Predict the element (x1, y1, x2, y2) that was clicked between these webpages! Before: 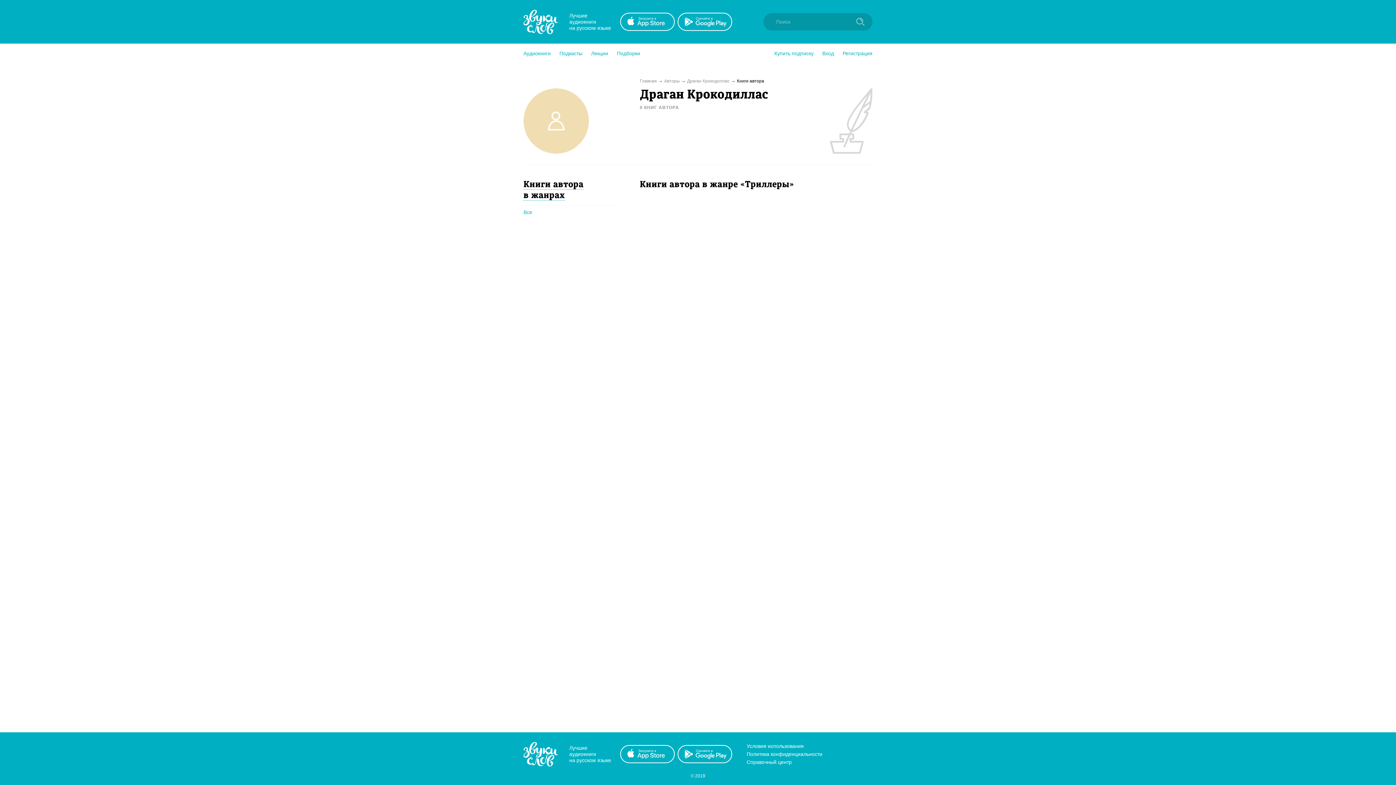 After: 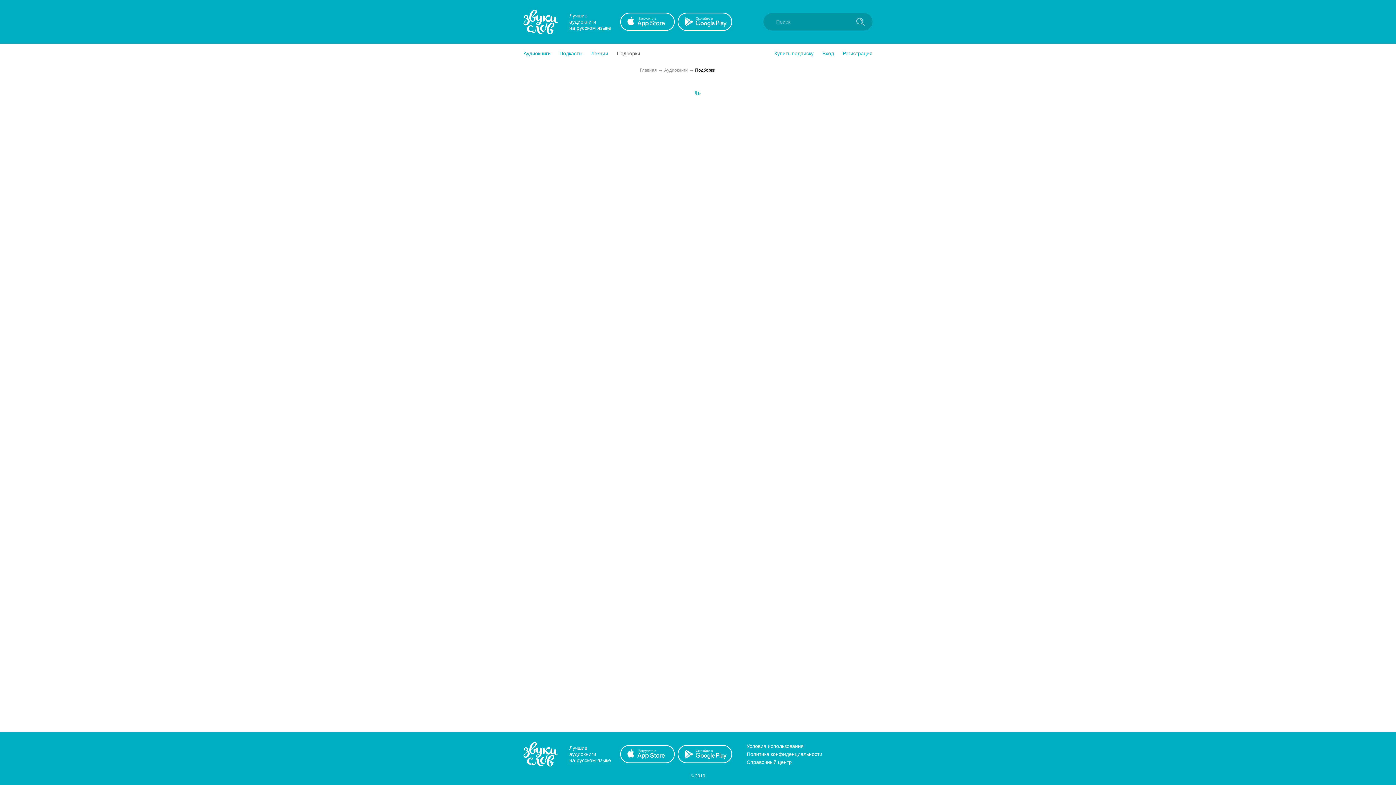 Action: label: Подборки bbox: (617, 49, 640, 57)